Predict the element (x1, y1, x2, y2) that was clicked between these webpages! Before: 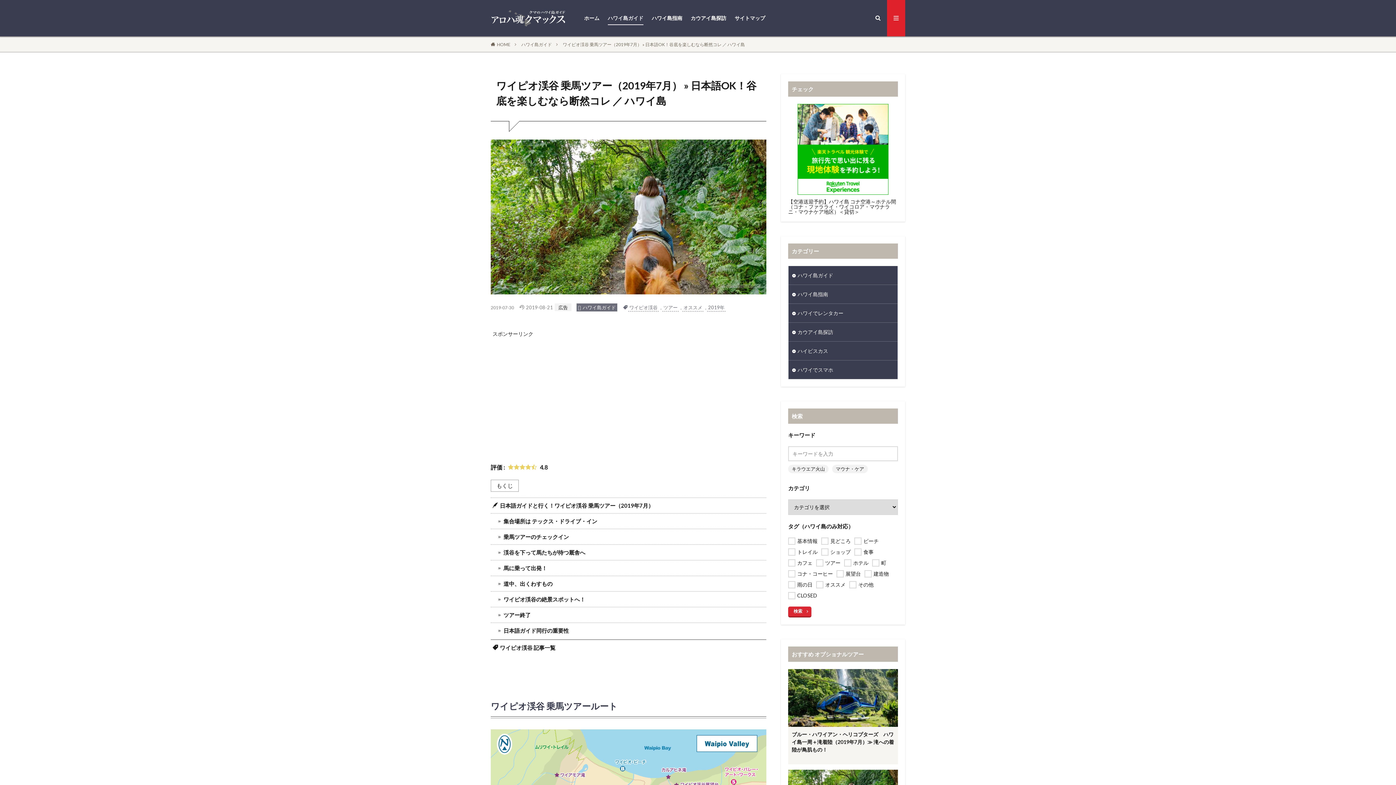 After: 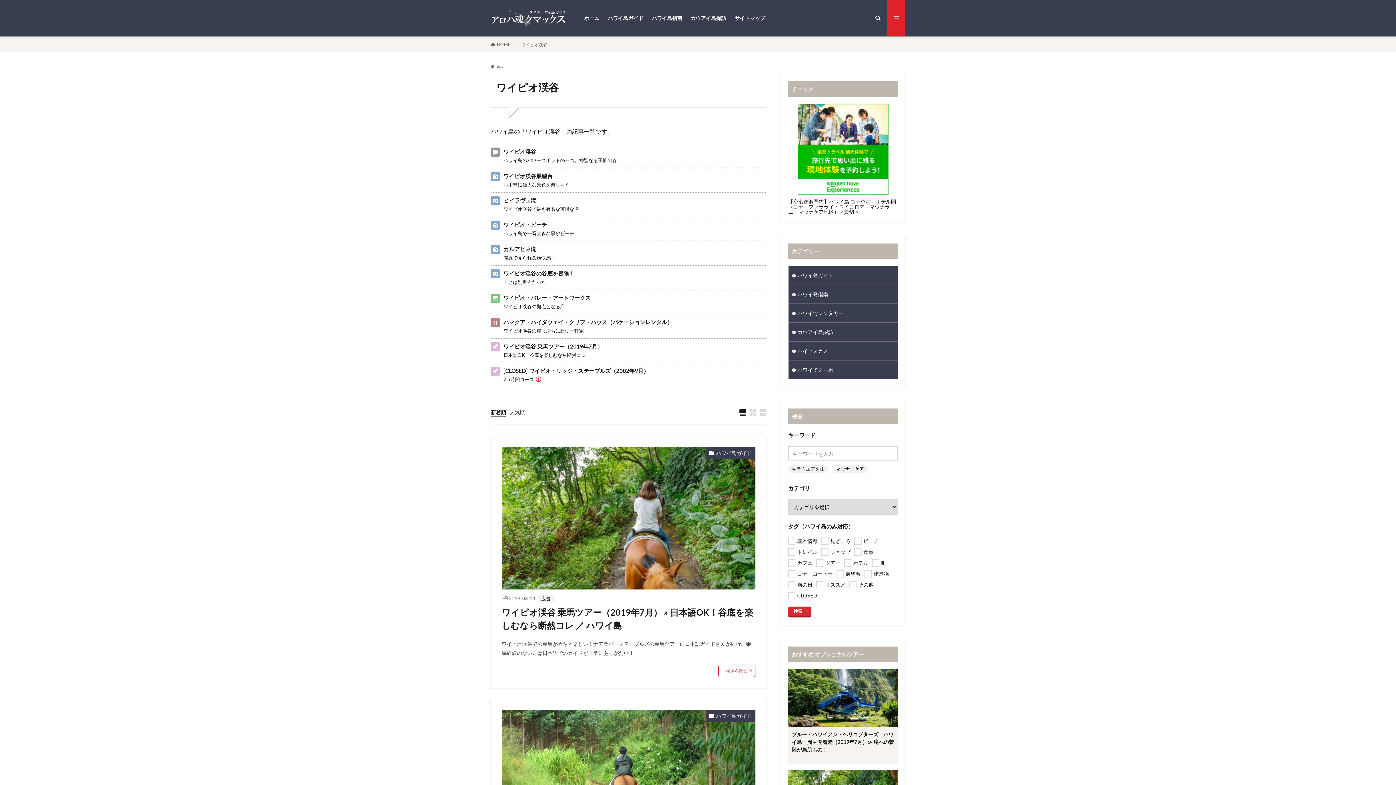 Action: bbox: (490, 640, 766, 655) label: ワイピオ渓谷 記事一覧